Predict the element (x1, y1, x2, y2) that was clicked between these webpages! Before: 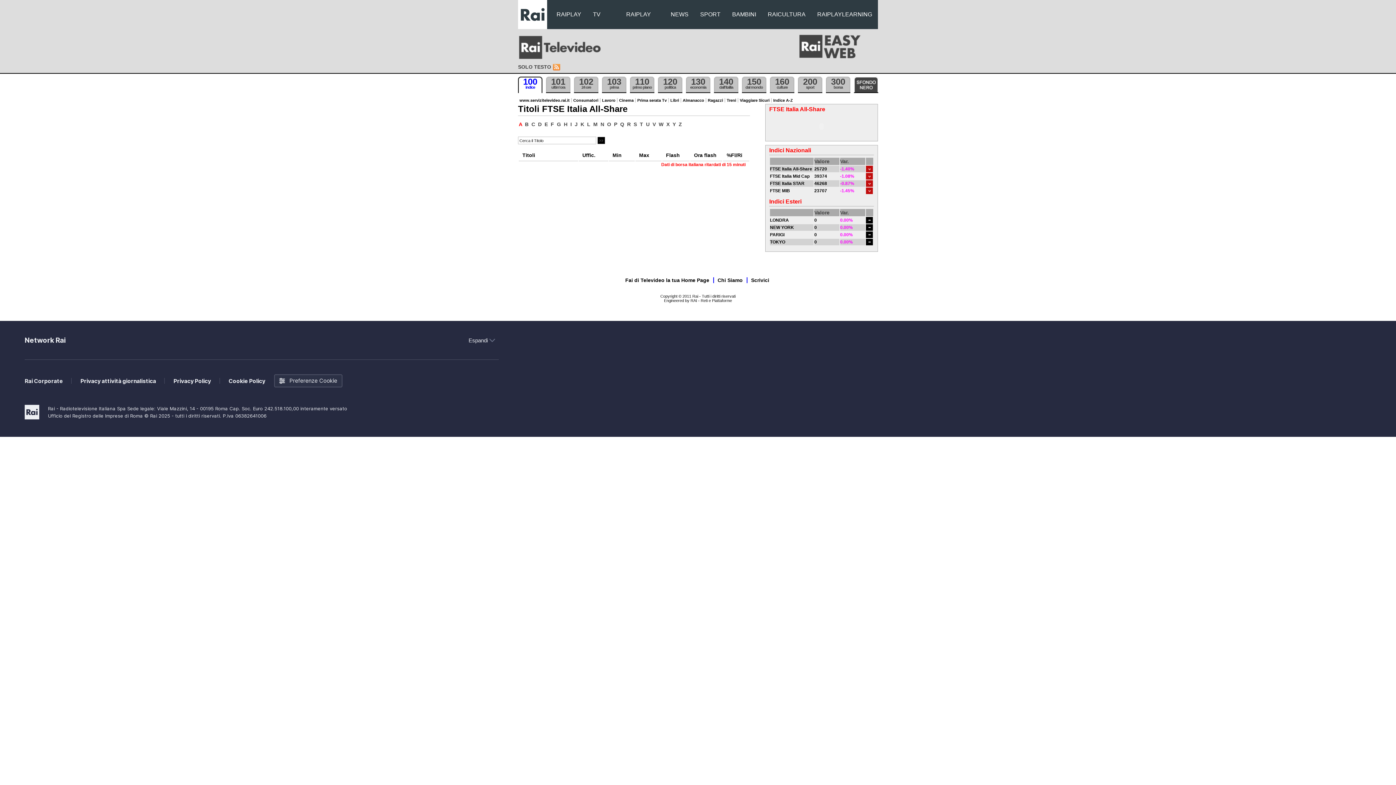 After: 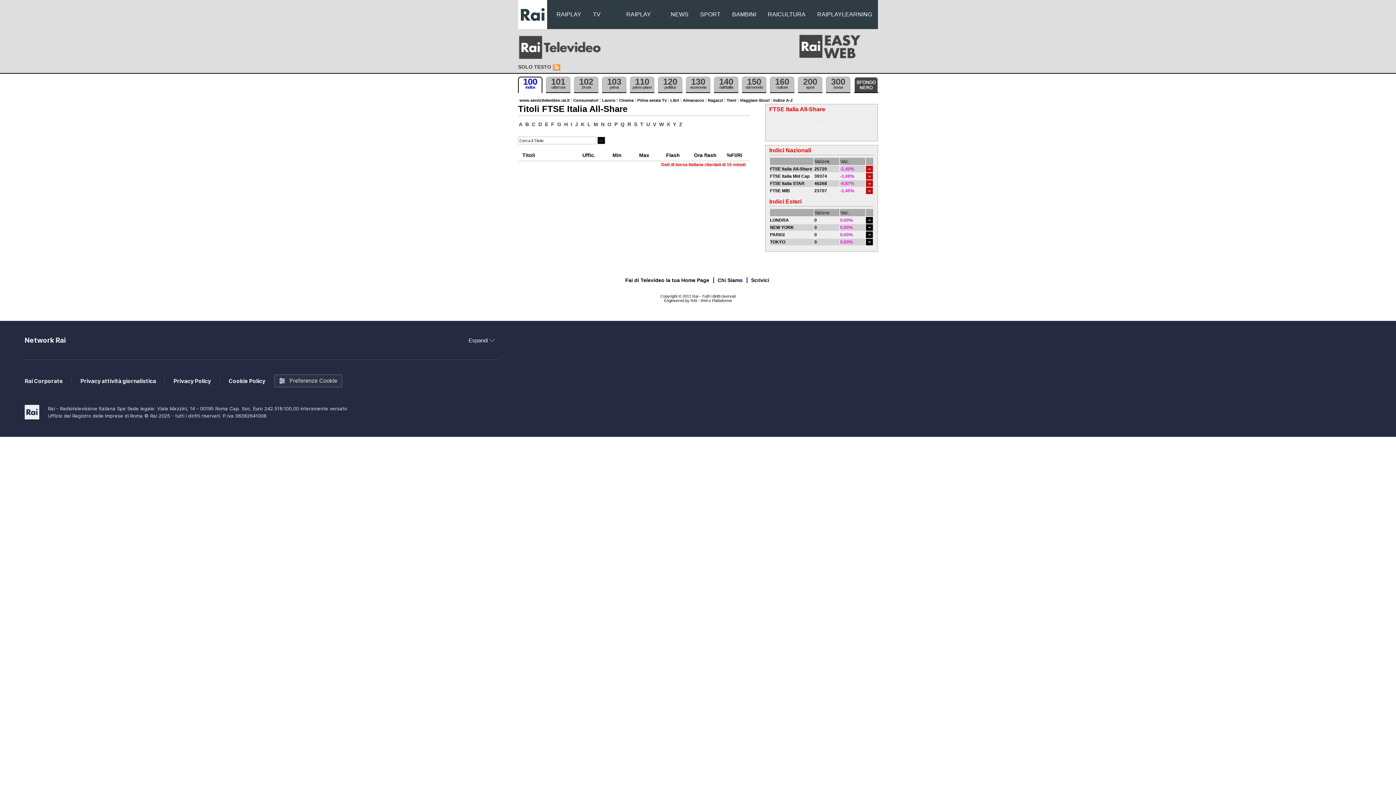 Action: label: I bbox: (569, 121, 572, 127)